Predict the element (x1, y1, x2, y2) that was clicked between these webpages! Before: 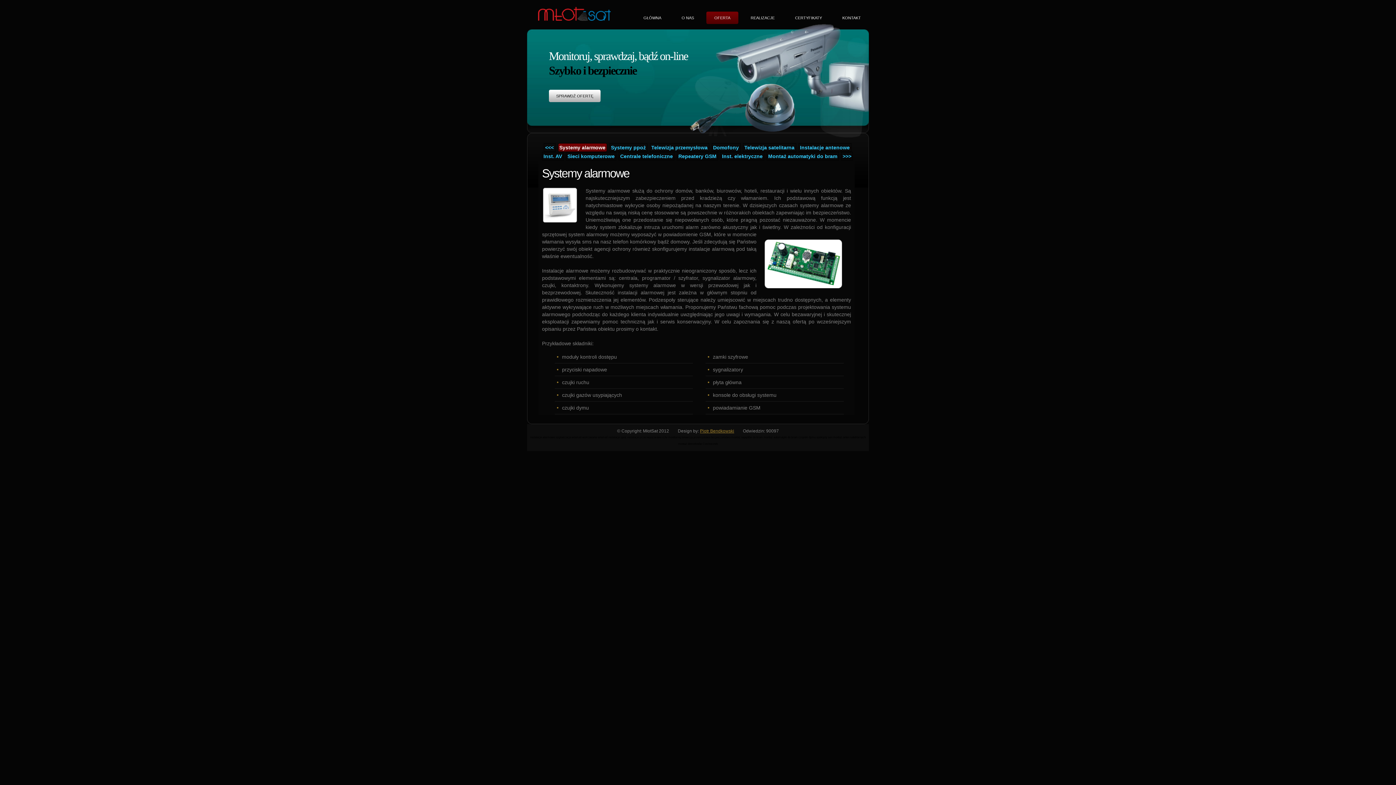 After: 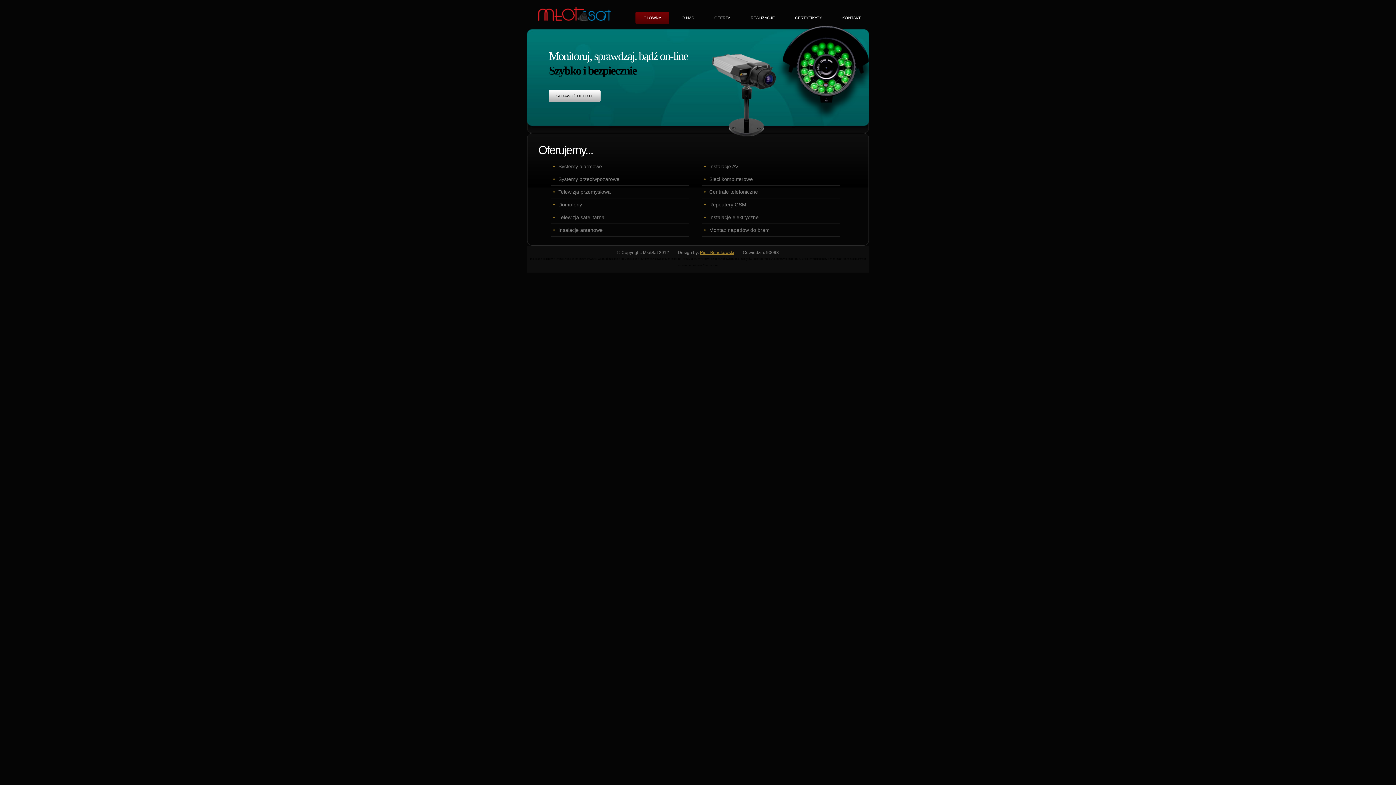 Action: bbox: (538, 7, 610, 13)